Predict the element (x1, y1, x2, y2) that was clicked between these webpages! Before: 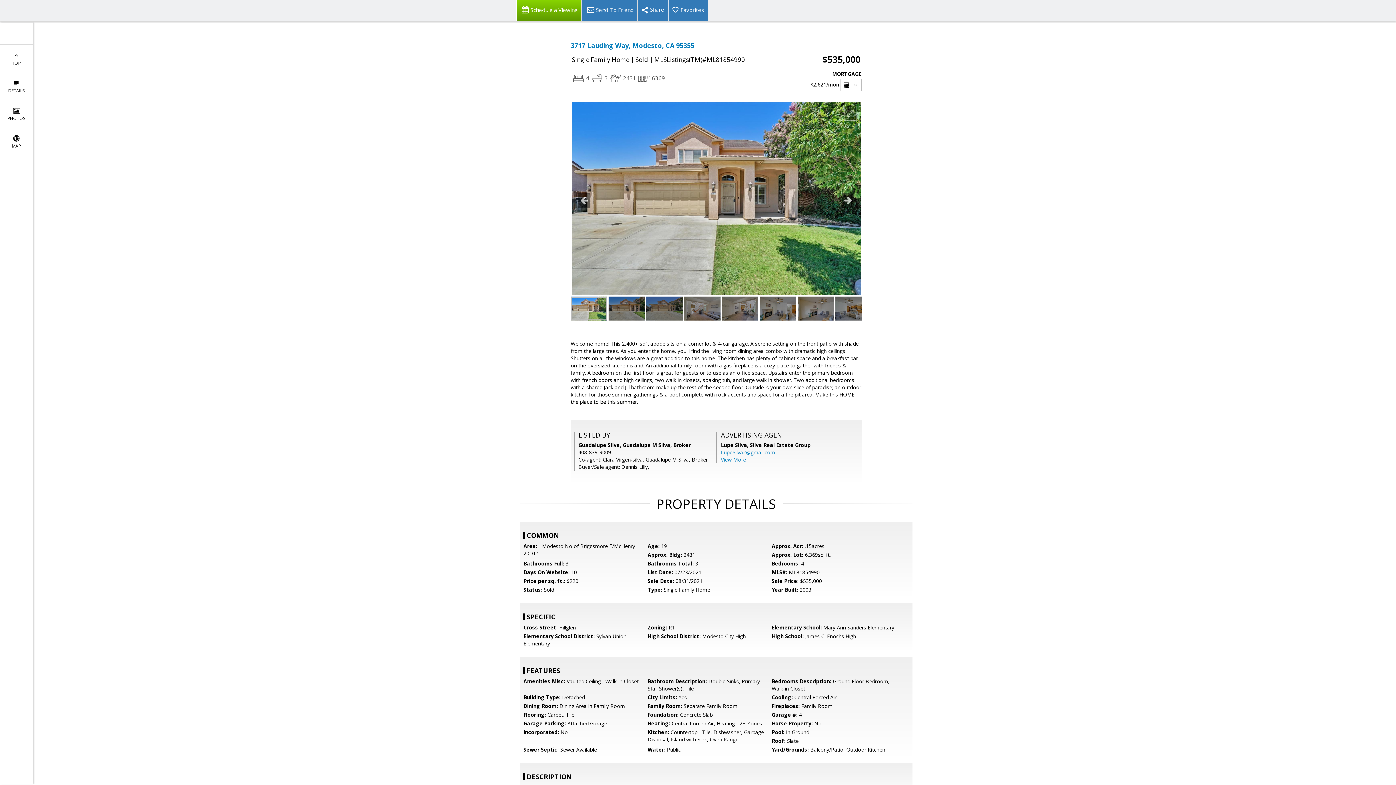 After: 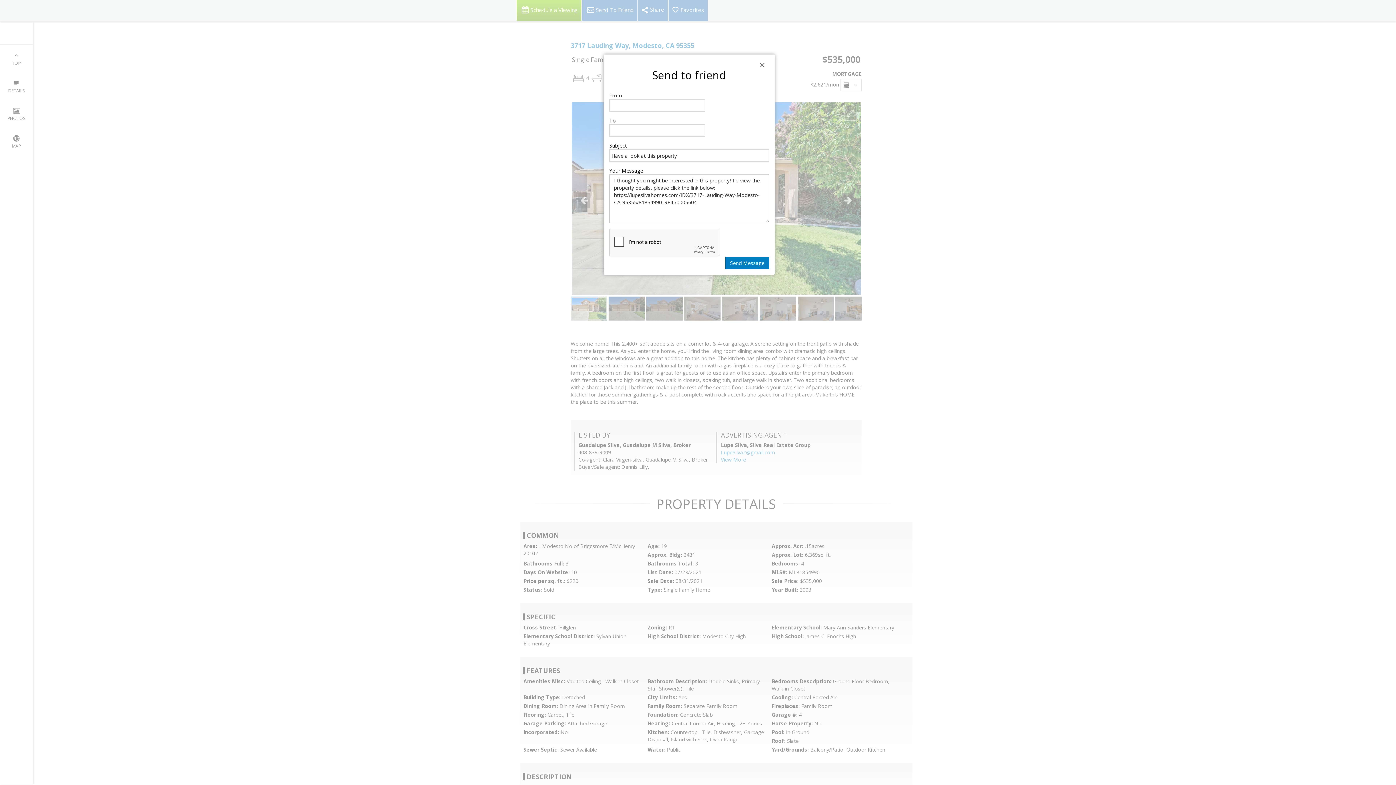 Action: label: Send To Friend bbox: (581, 0, 637, 21)